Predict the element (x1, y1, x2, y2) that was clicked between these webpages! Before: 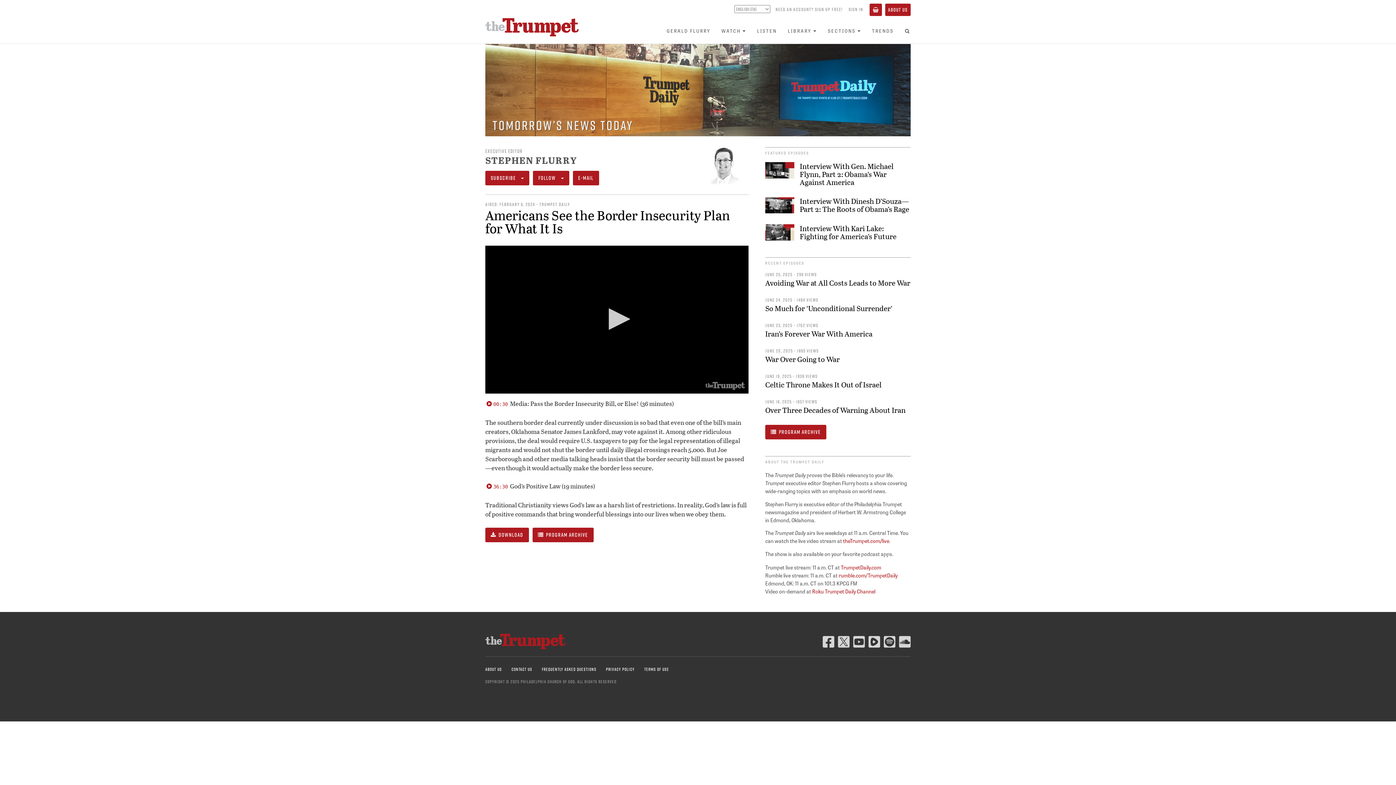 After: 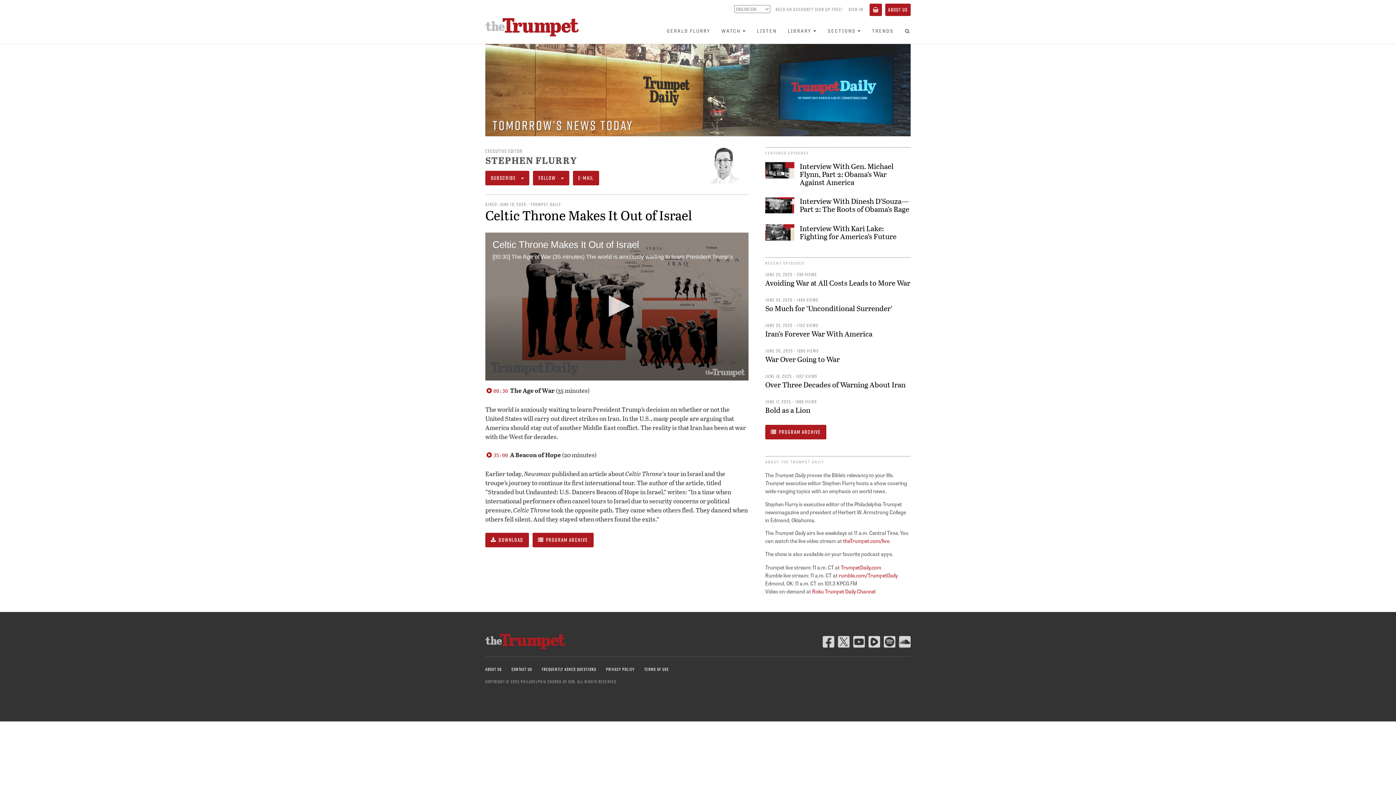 Action: bbox: (765, 380, 910, 388) label: Celtic Throne Makes It Out of Israel